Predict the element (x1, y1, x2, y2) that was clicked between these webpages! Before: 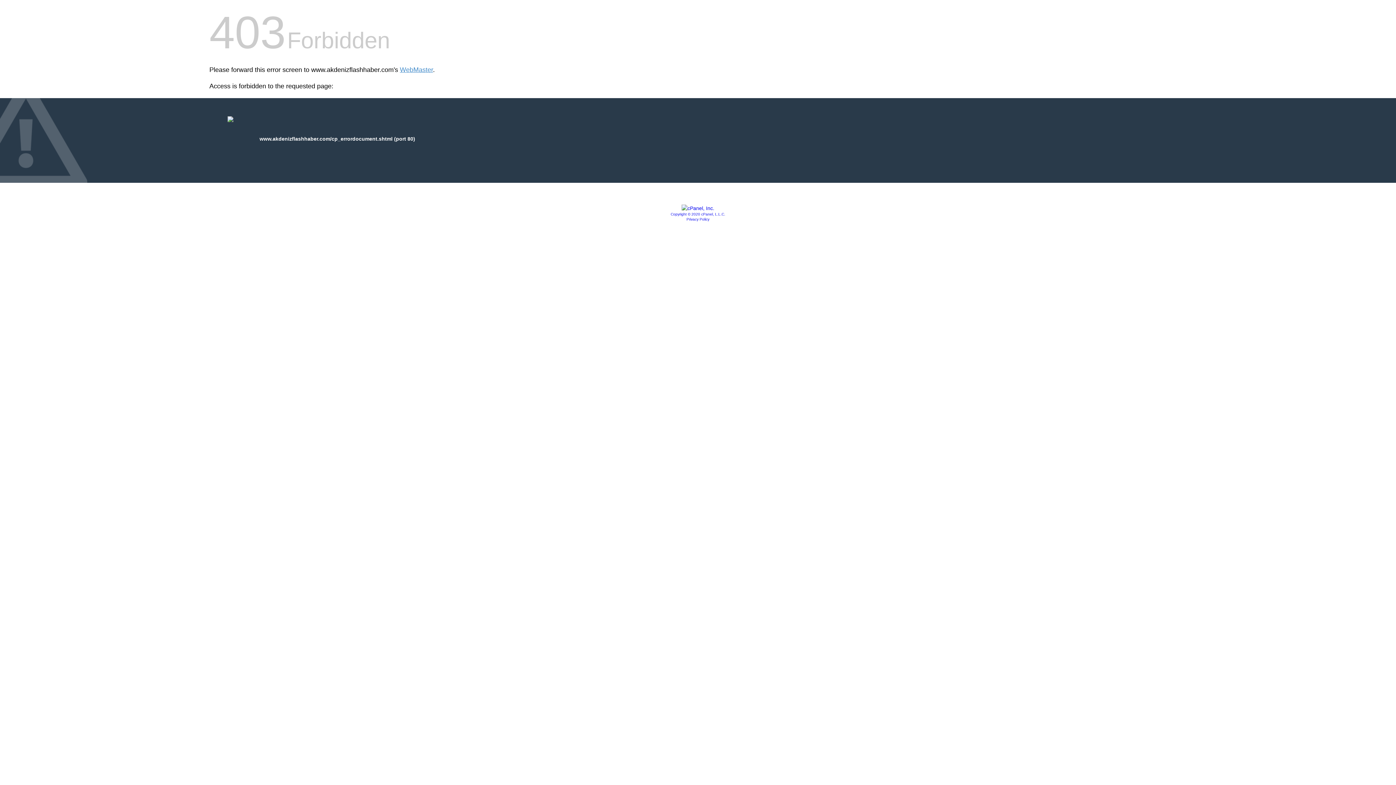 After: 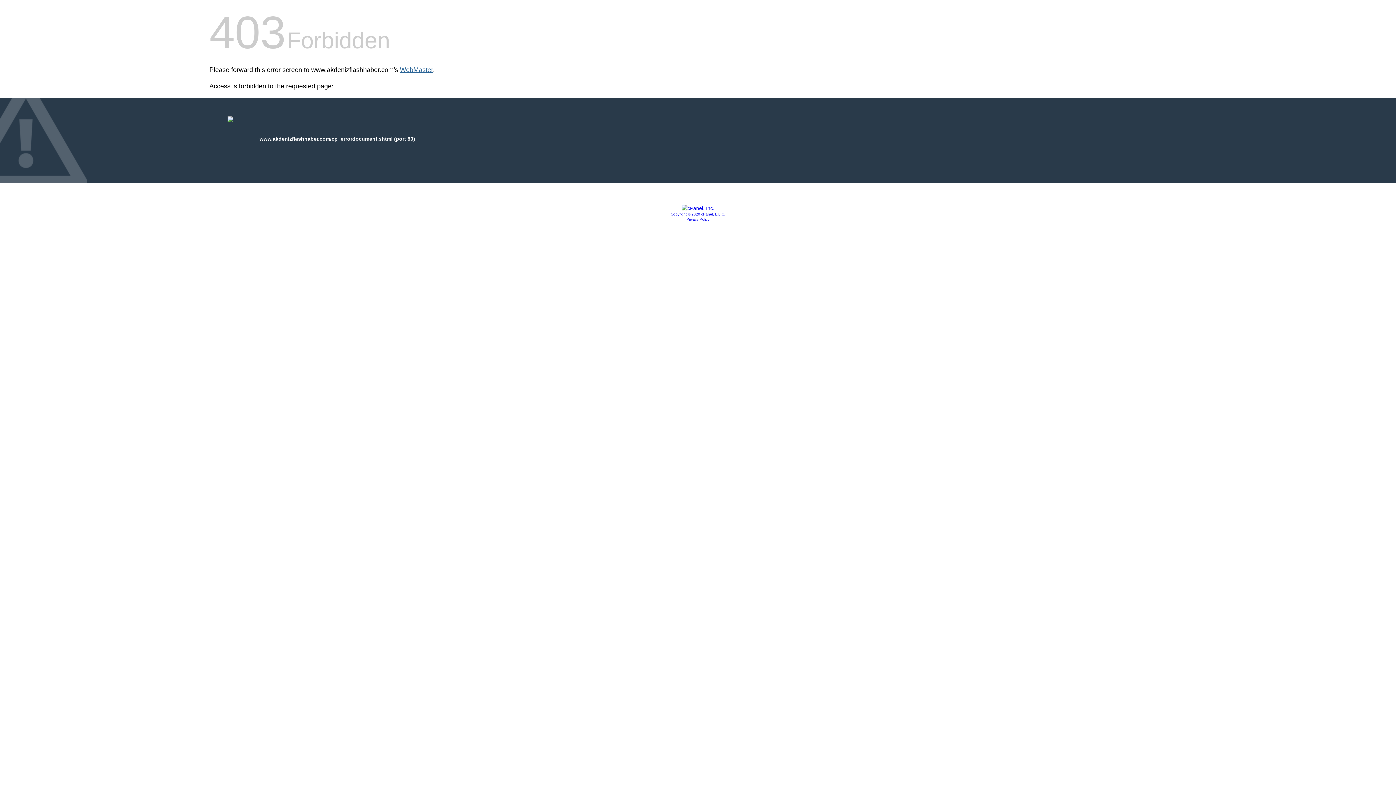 Action: bbox: (400, 66, 433, 73) label: WebMaster